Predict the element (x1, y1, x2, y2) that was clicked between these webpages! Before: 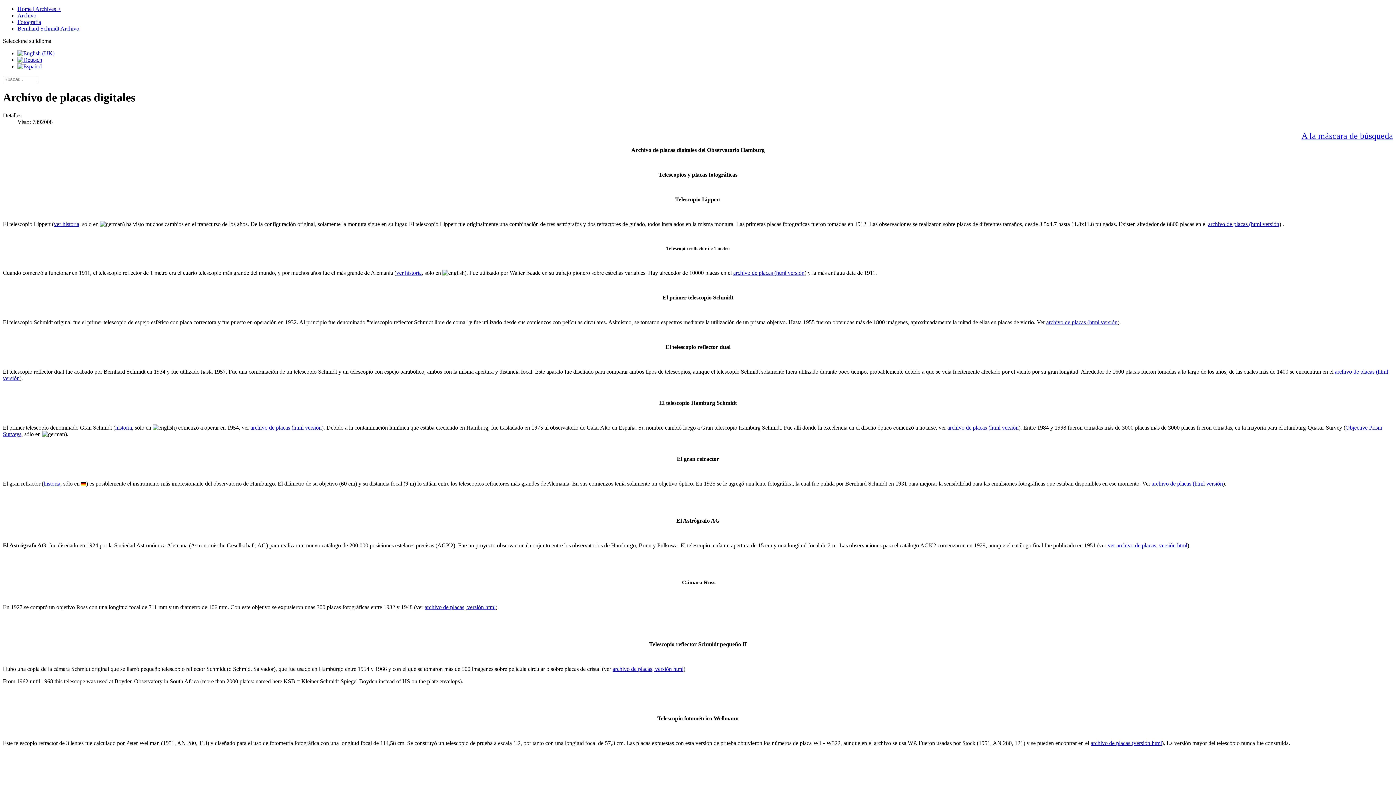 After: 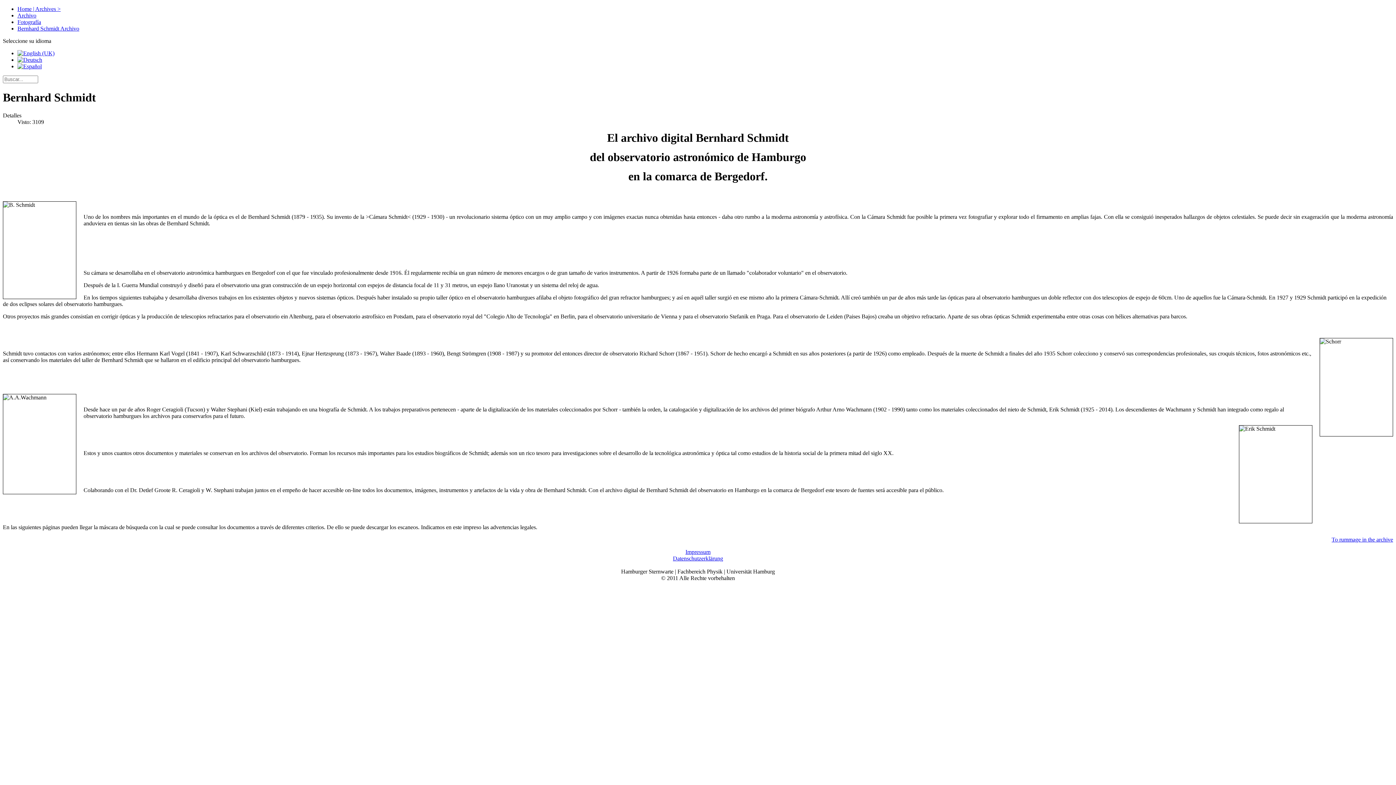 Action: bbox: (17, 25, 79, 31) label: Bernhard Schmidt Archivo